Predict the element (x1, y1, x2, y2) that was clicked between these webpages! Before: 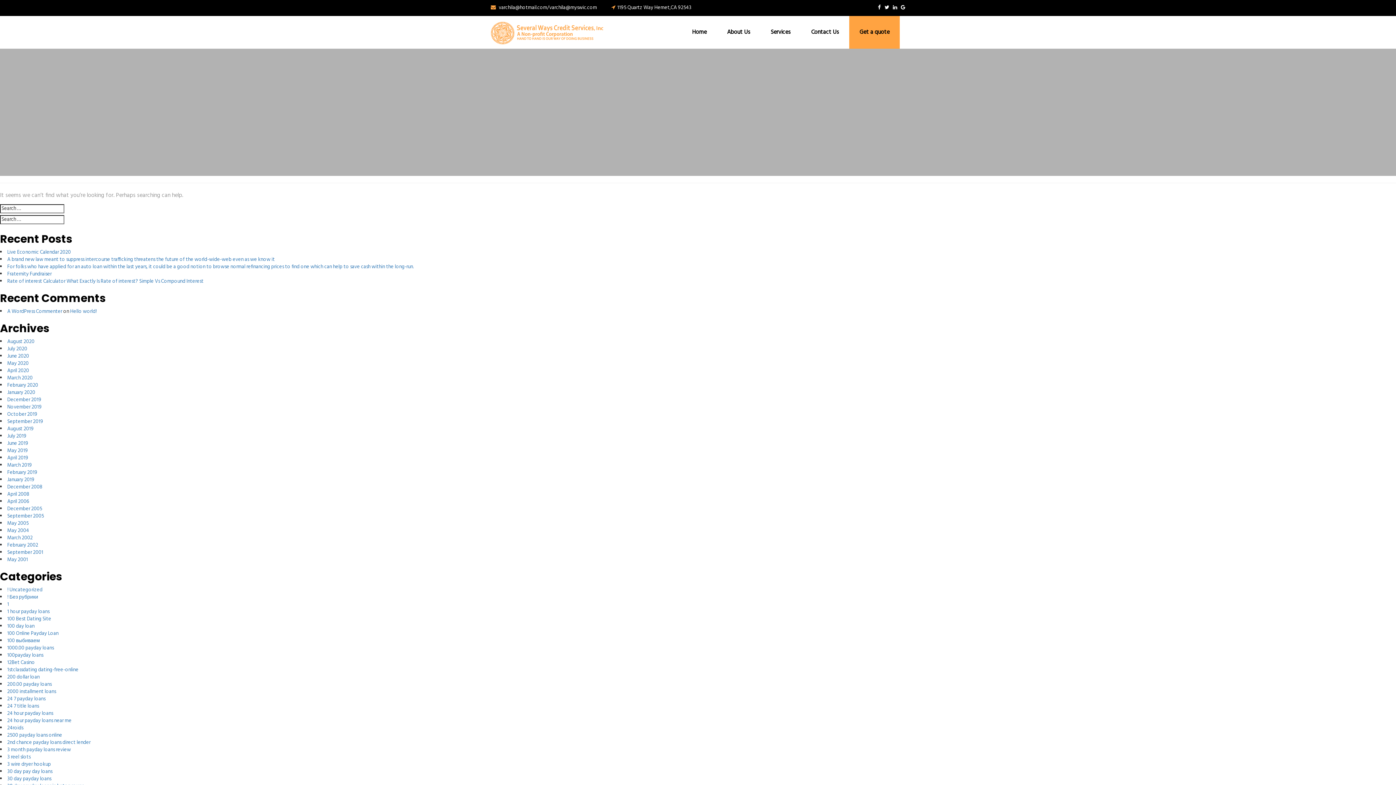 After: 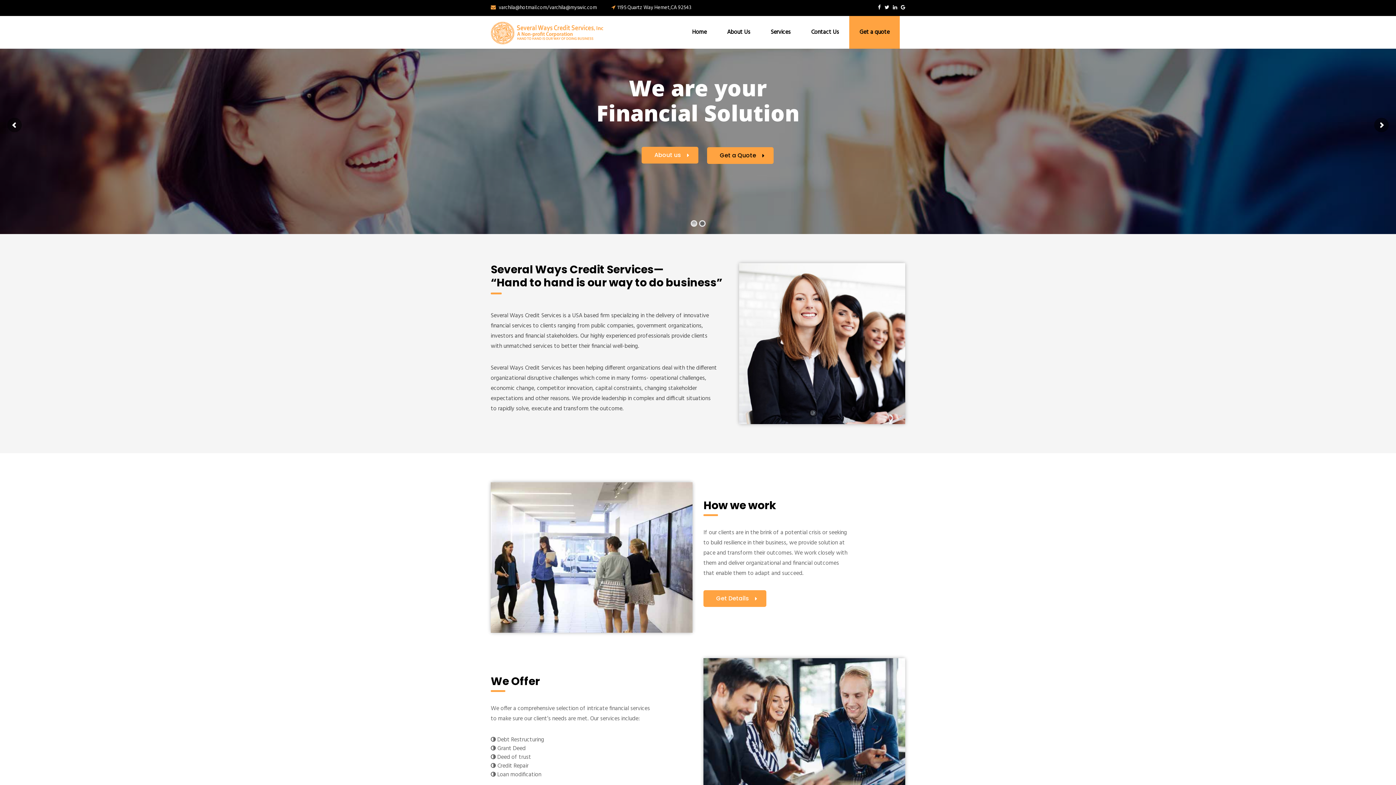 Action: label: Home bbox: (682, 16, 717, 48)